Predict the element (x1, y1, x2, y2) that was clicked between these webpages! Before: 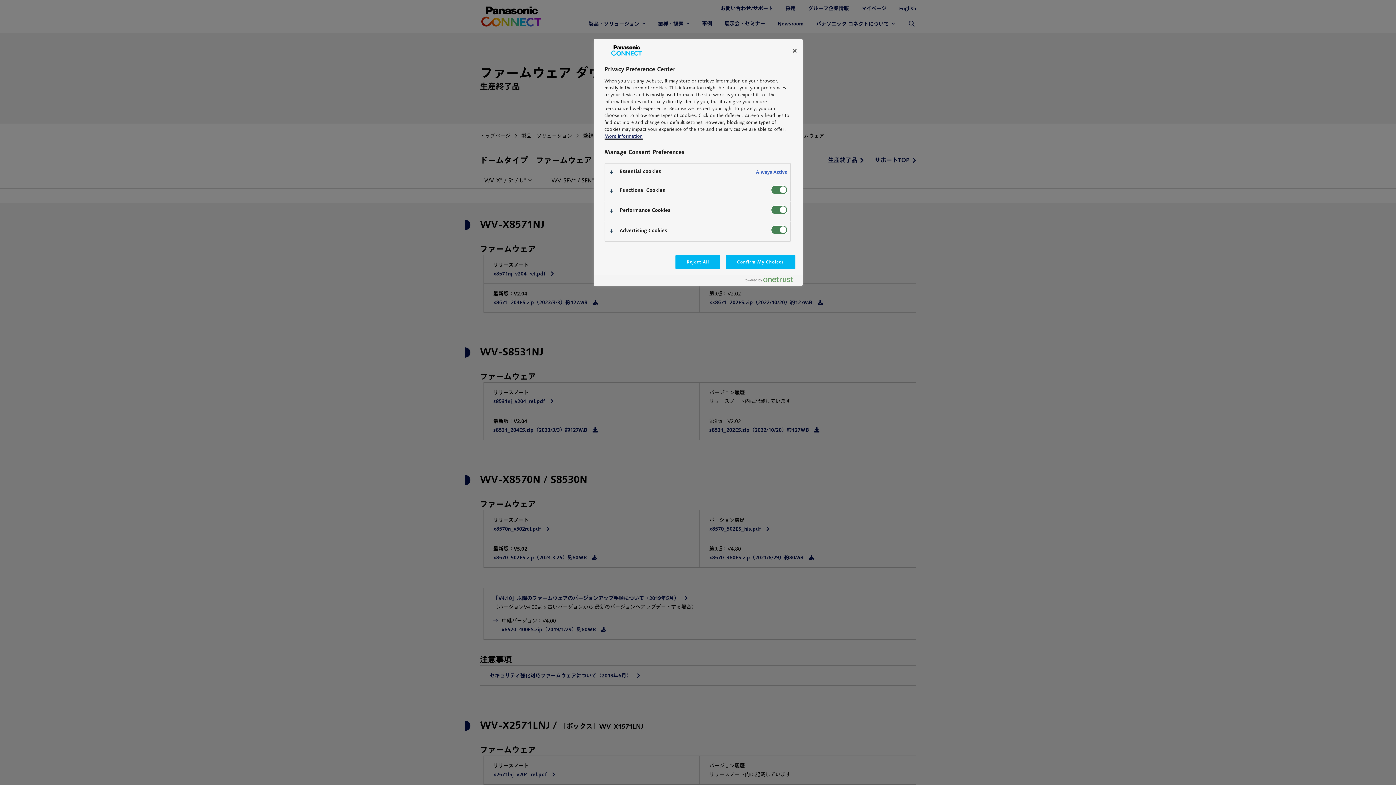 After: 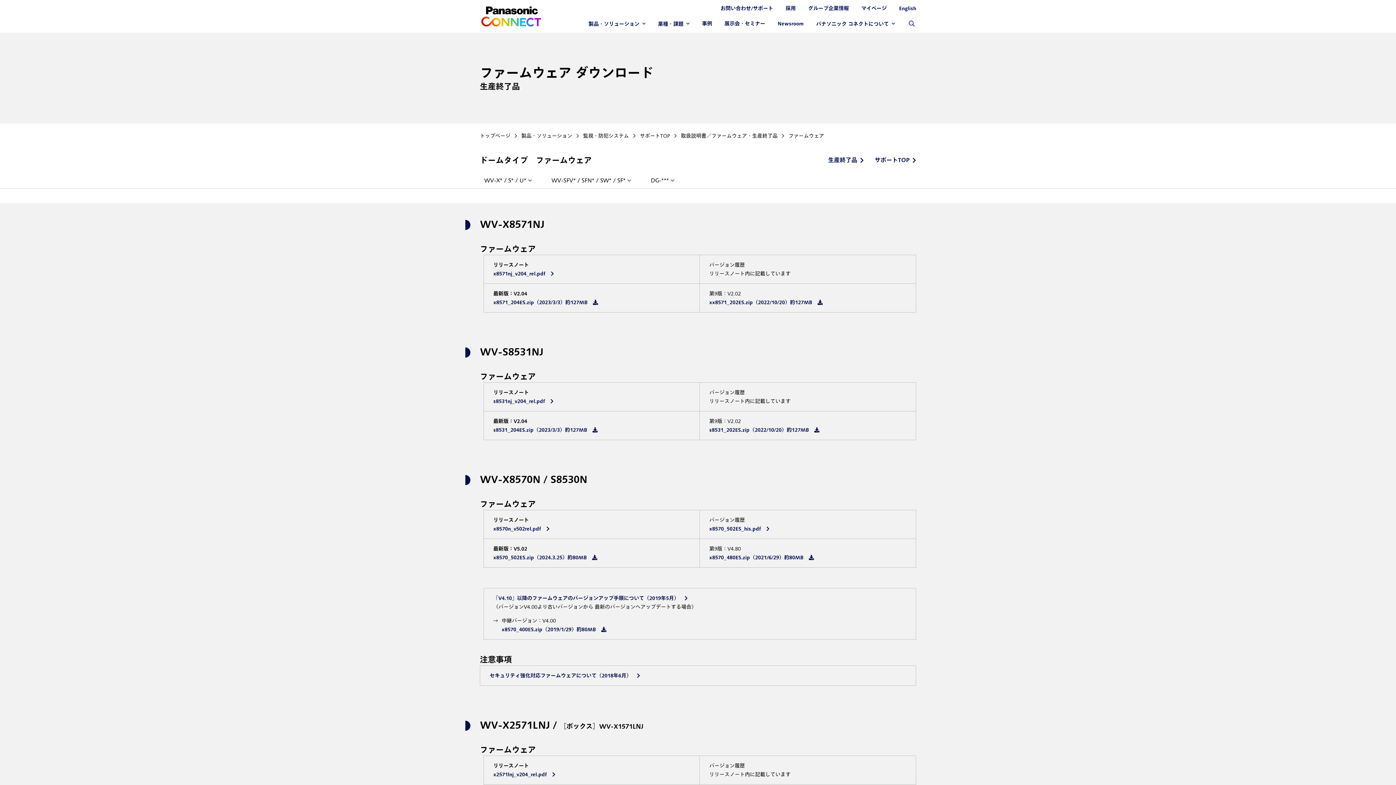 Action: label: Reject All bbox: (675, 255, 720, 269)